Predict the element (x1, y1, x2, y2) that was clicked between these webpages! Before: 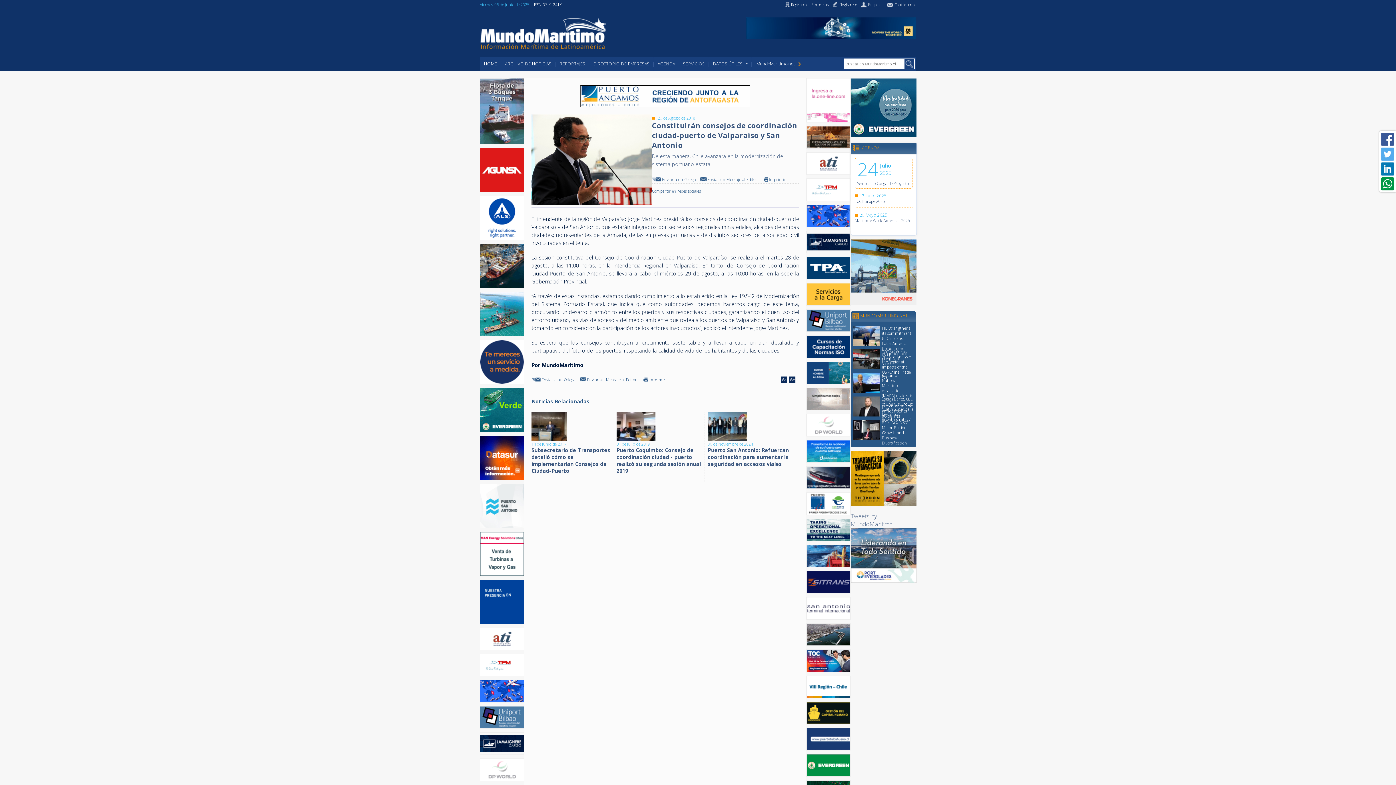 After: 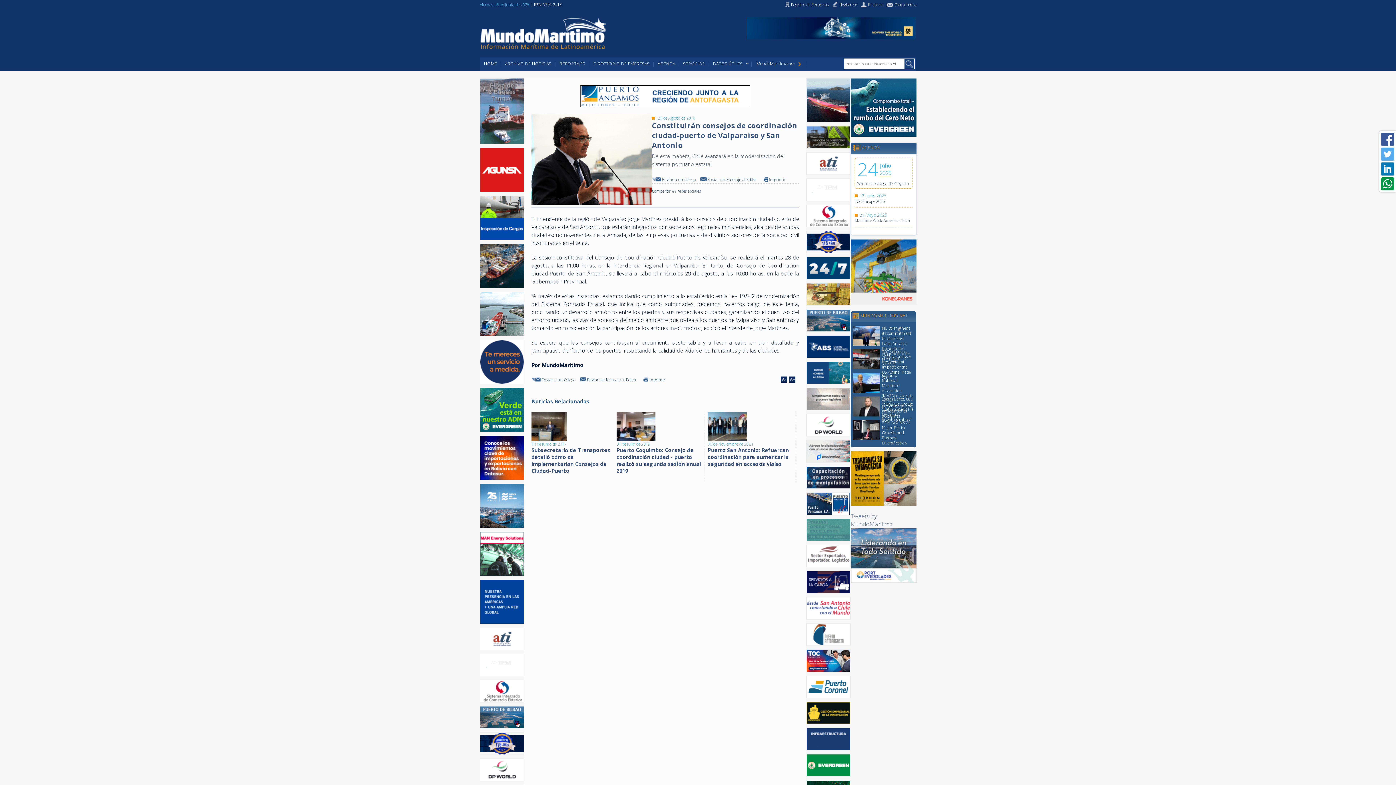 Action: bbox: (851, 577, 916, 585)